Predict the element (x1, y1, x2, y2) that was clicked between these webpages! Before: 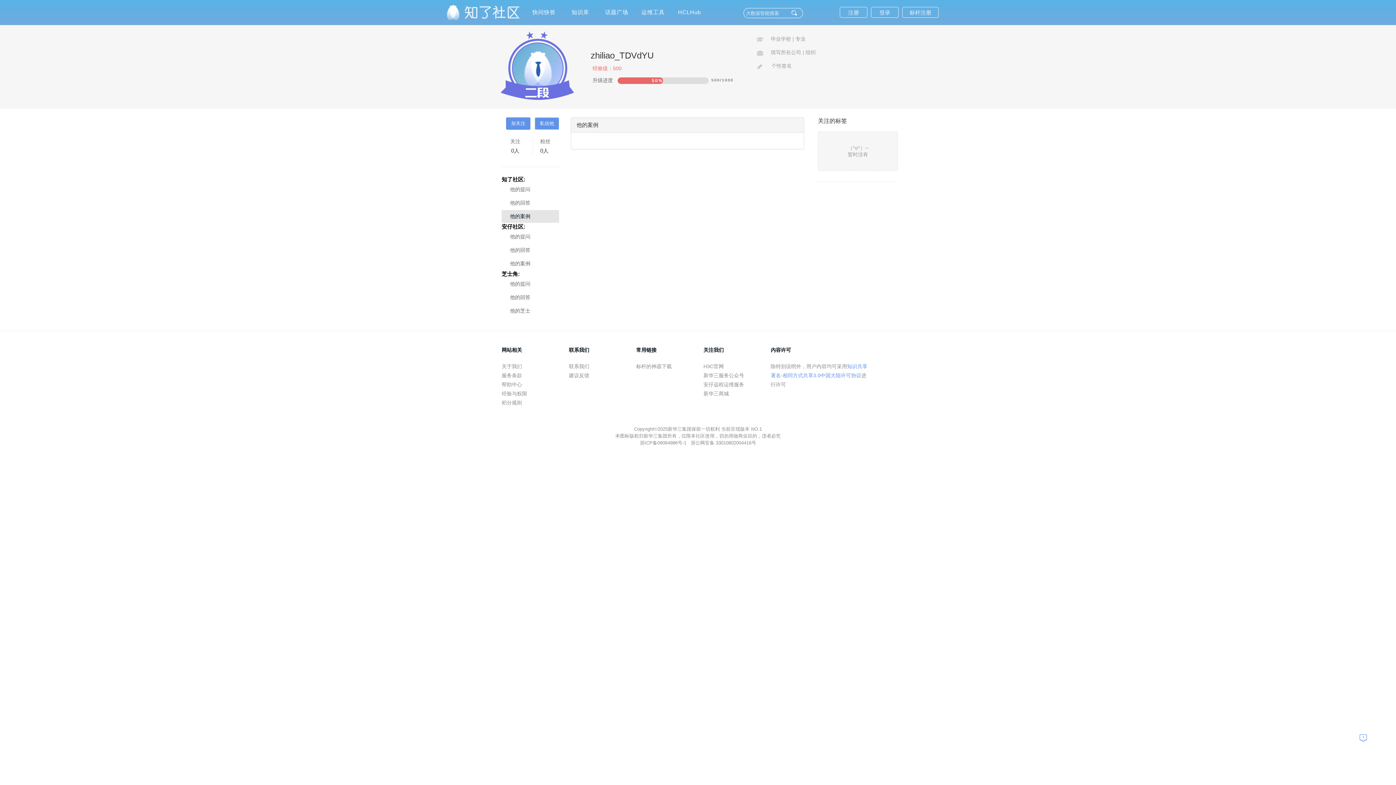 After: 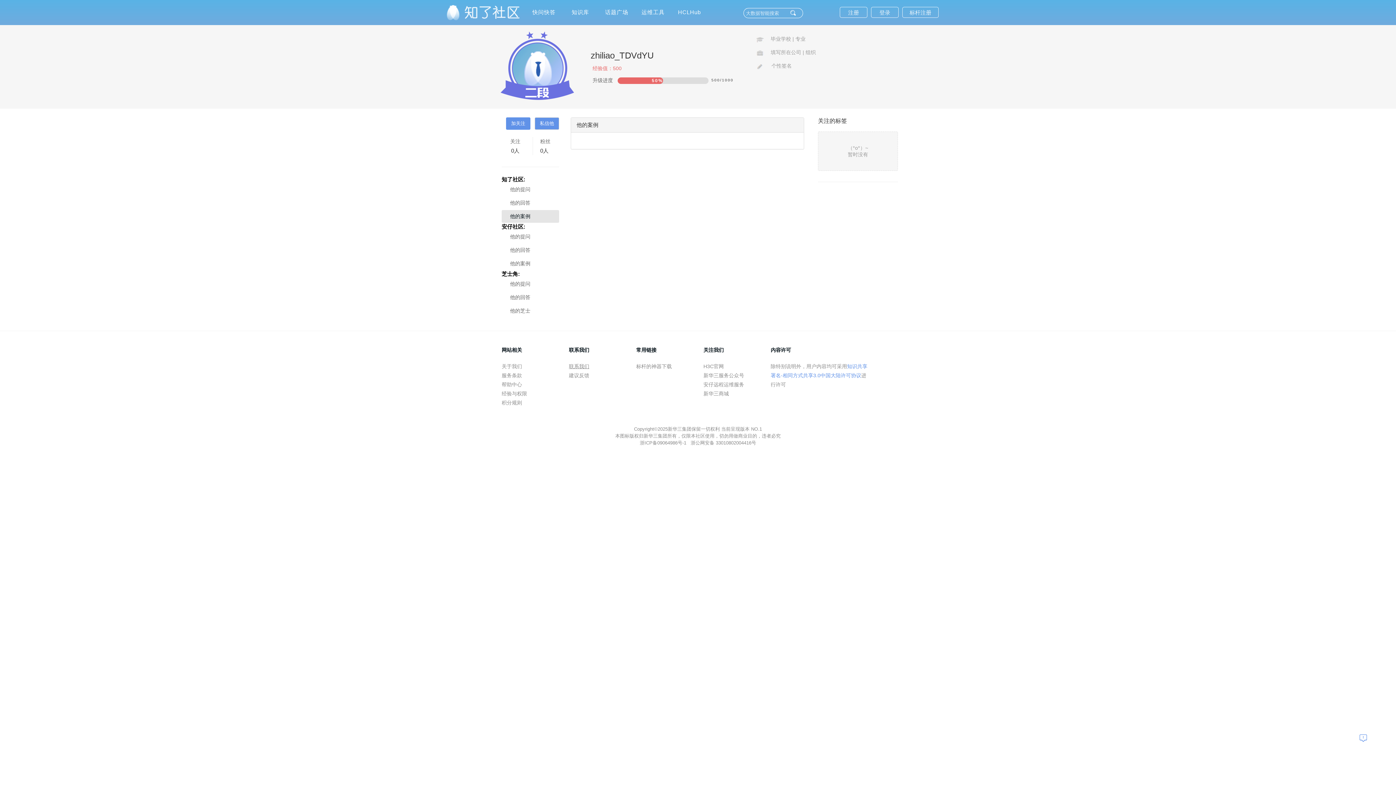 Action: bbox: (569, 363, 589, 369) label: 联系我们